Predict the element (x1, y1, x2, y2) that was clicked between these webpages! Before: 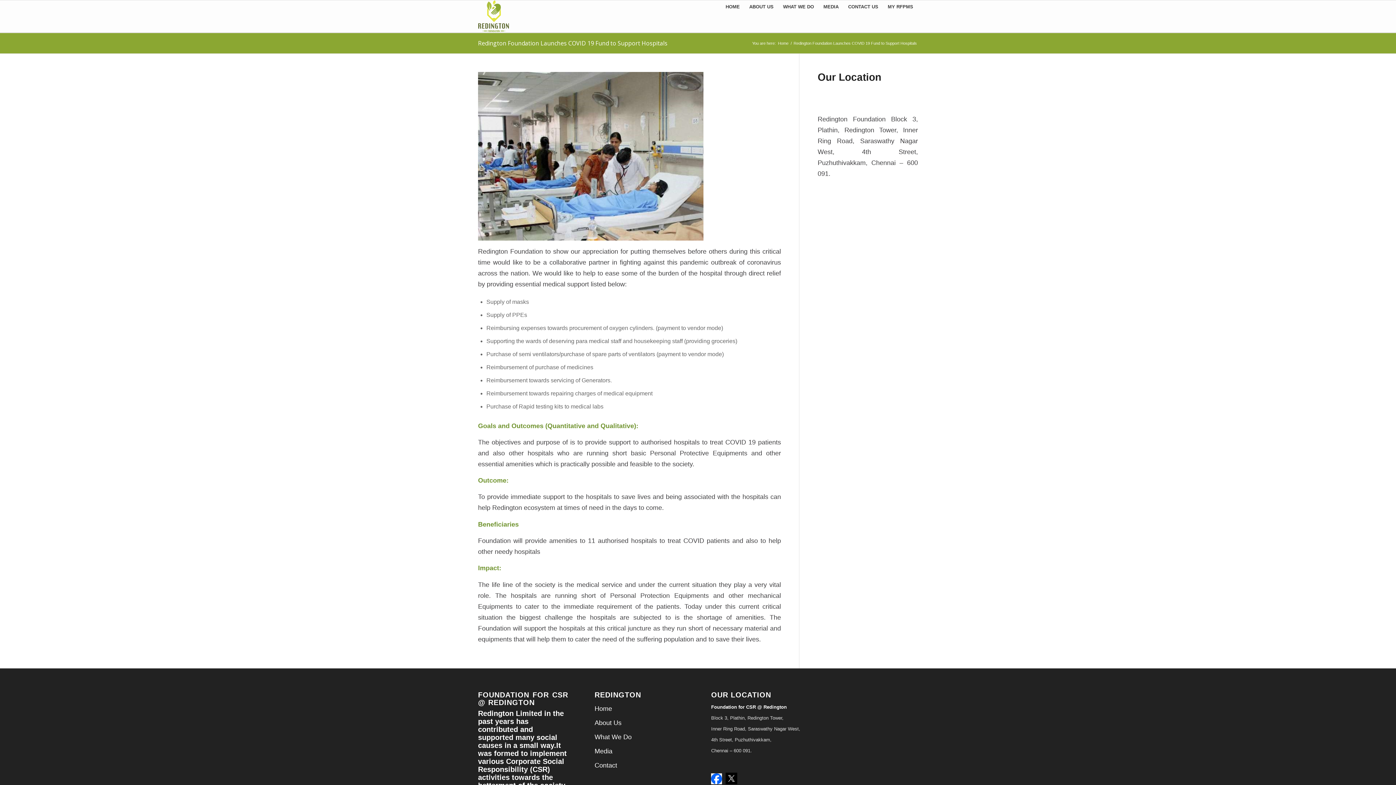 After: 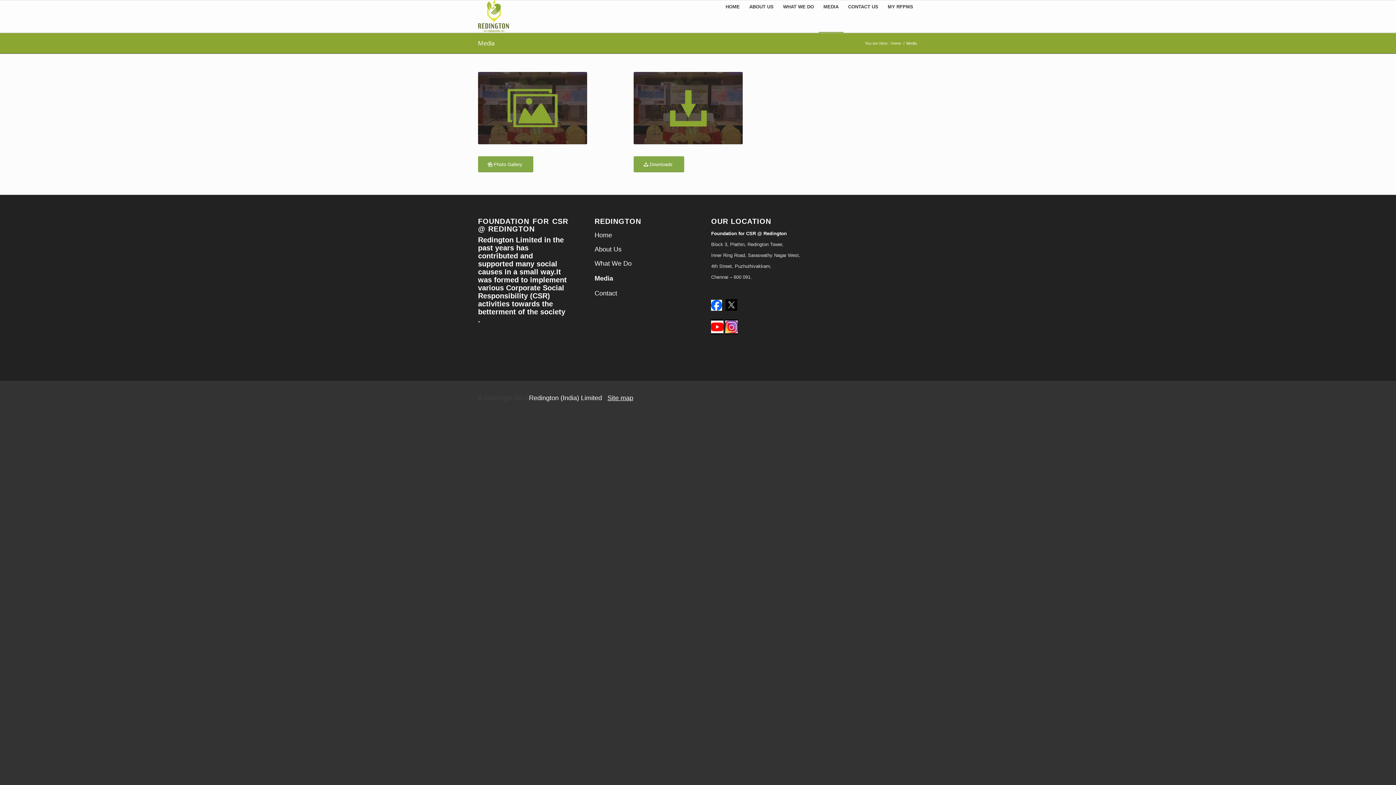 Action: bbox: (818, 0, 843, 32) label: MEDIA